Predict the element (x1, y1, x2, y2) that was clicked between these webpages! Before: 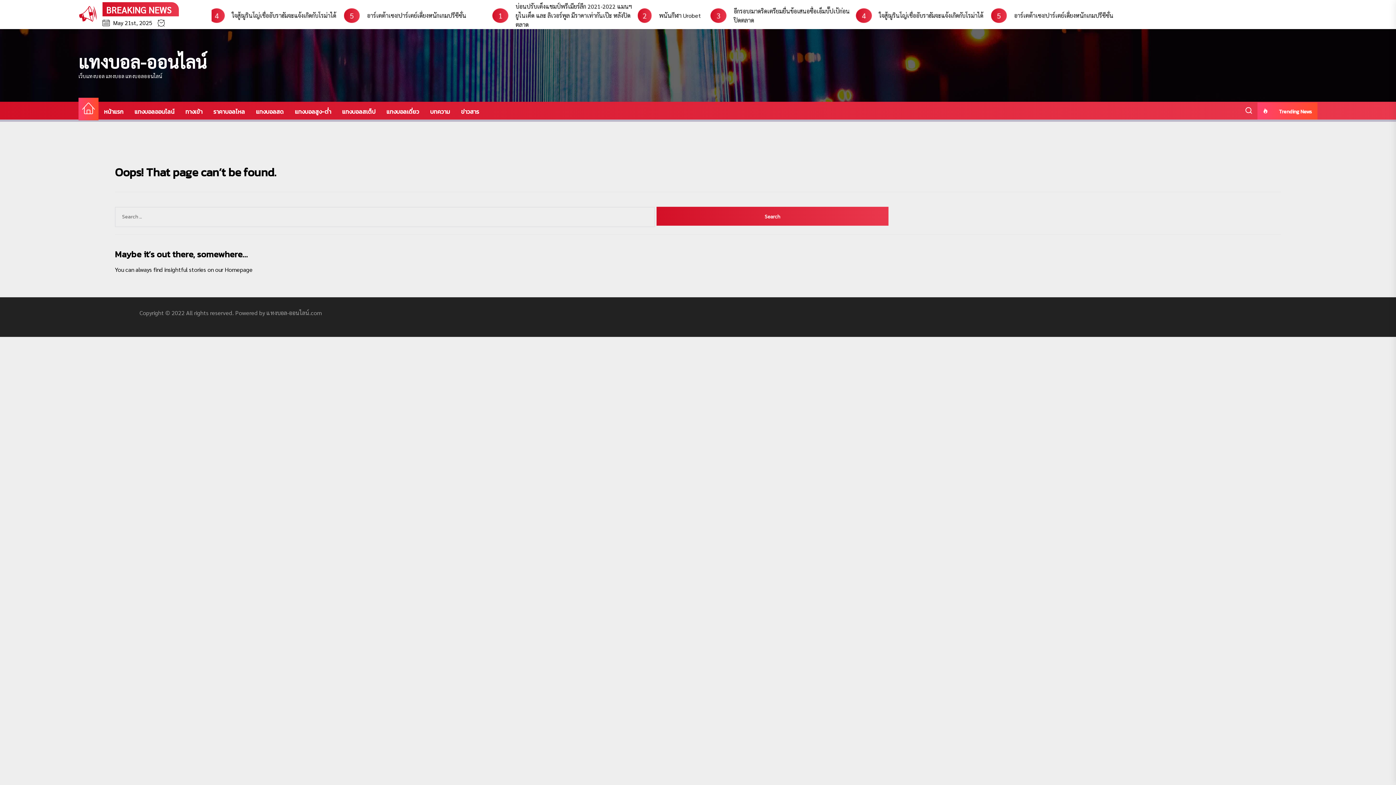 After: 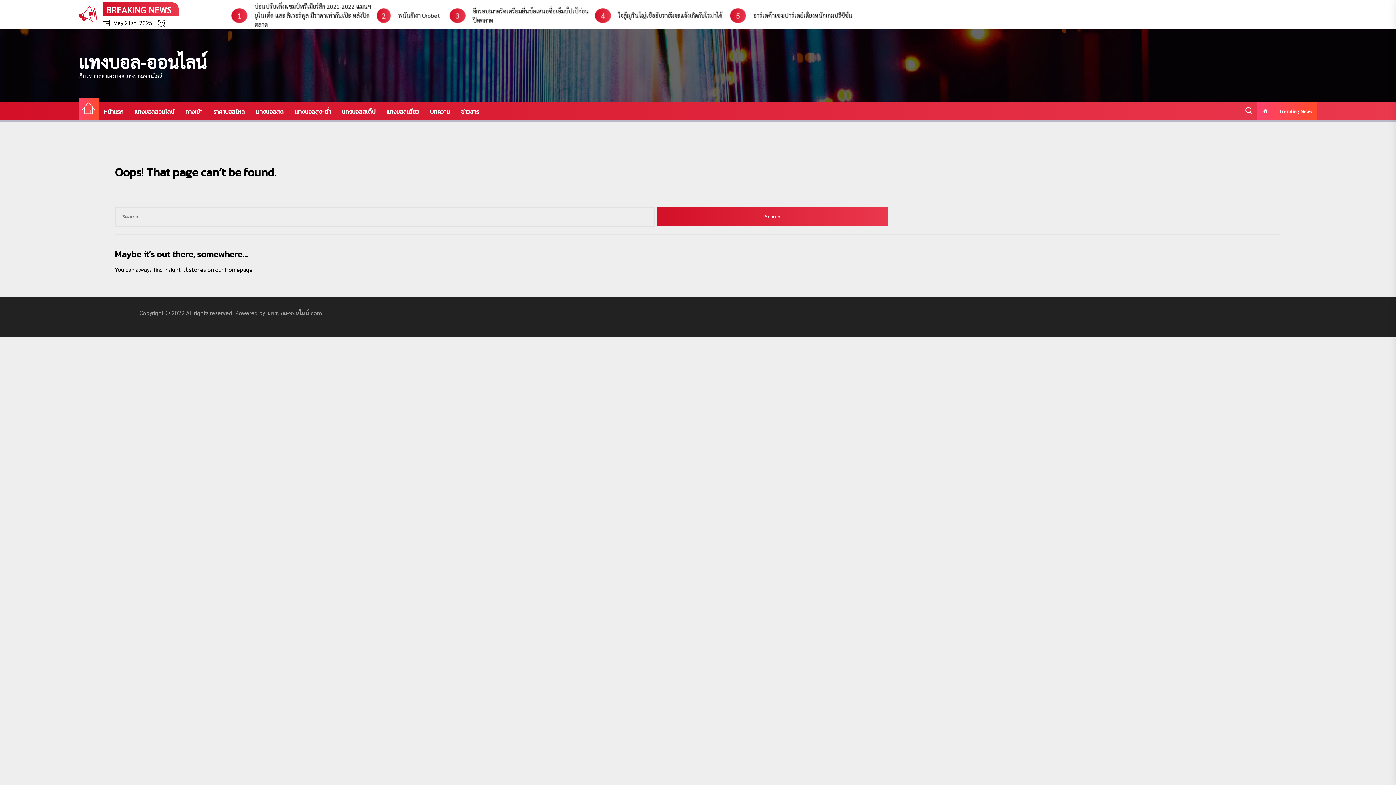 Action: bbox: (336, 101, 381, 121) label: แทงบอลสเต็ป